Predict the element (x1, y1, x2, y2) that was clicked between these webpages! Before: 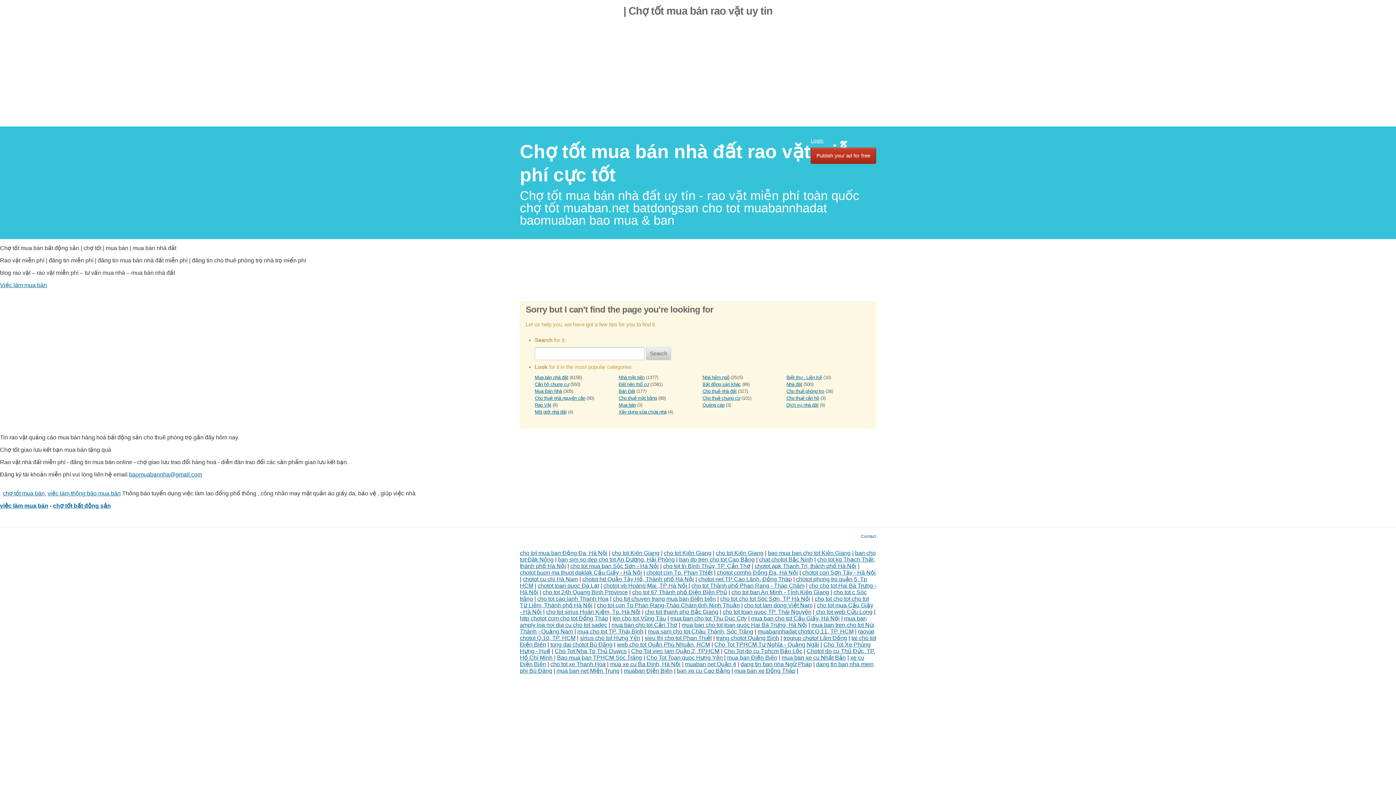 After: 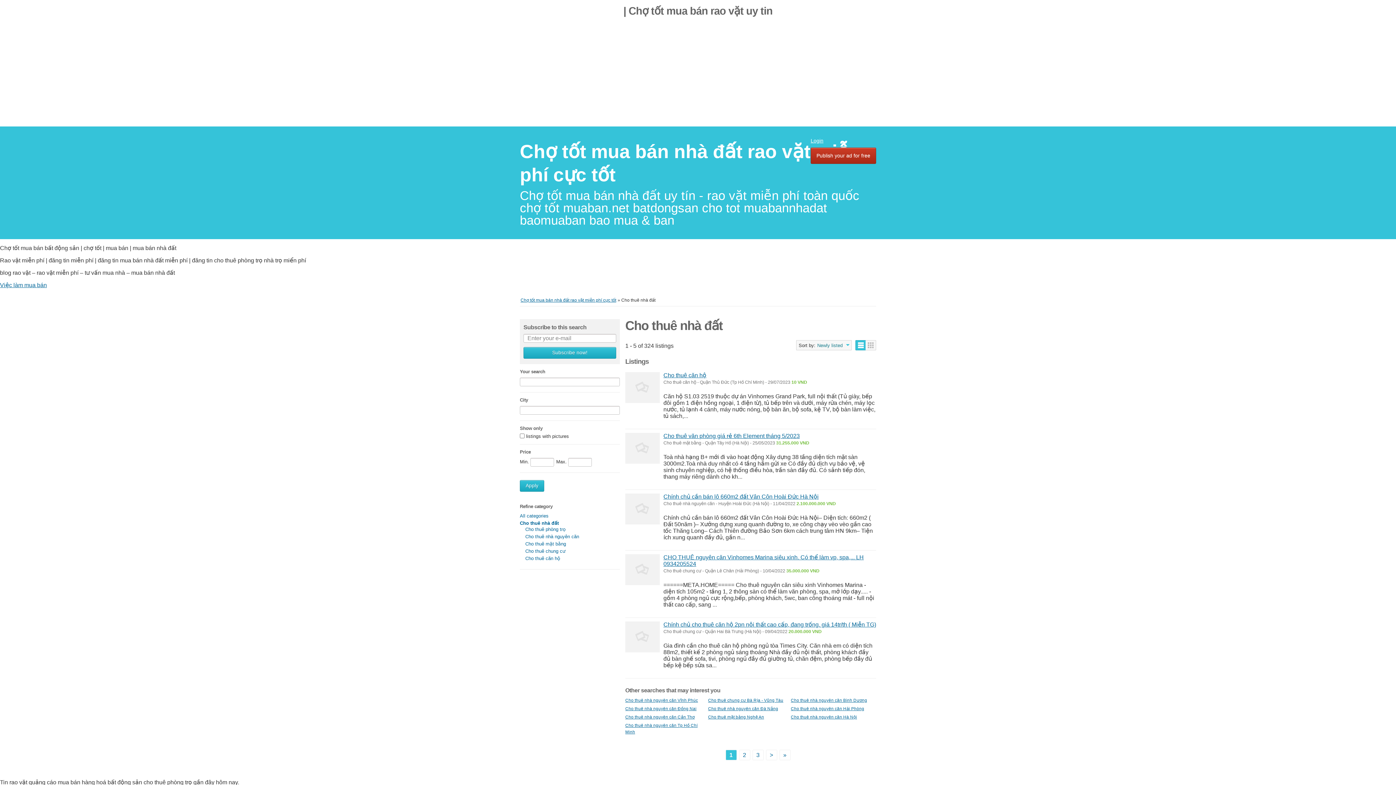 Action: label: Cho thuê nhà đất bbox: (702, 388, 736, 394)